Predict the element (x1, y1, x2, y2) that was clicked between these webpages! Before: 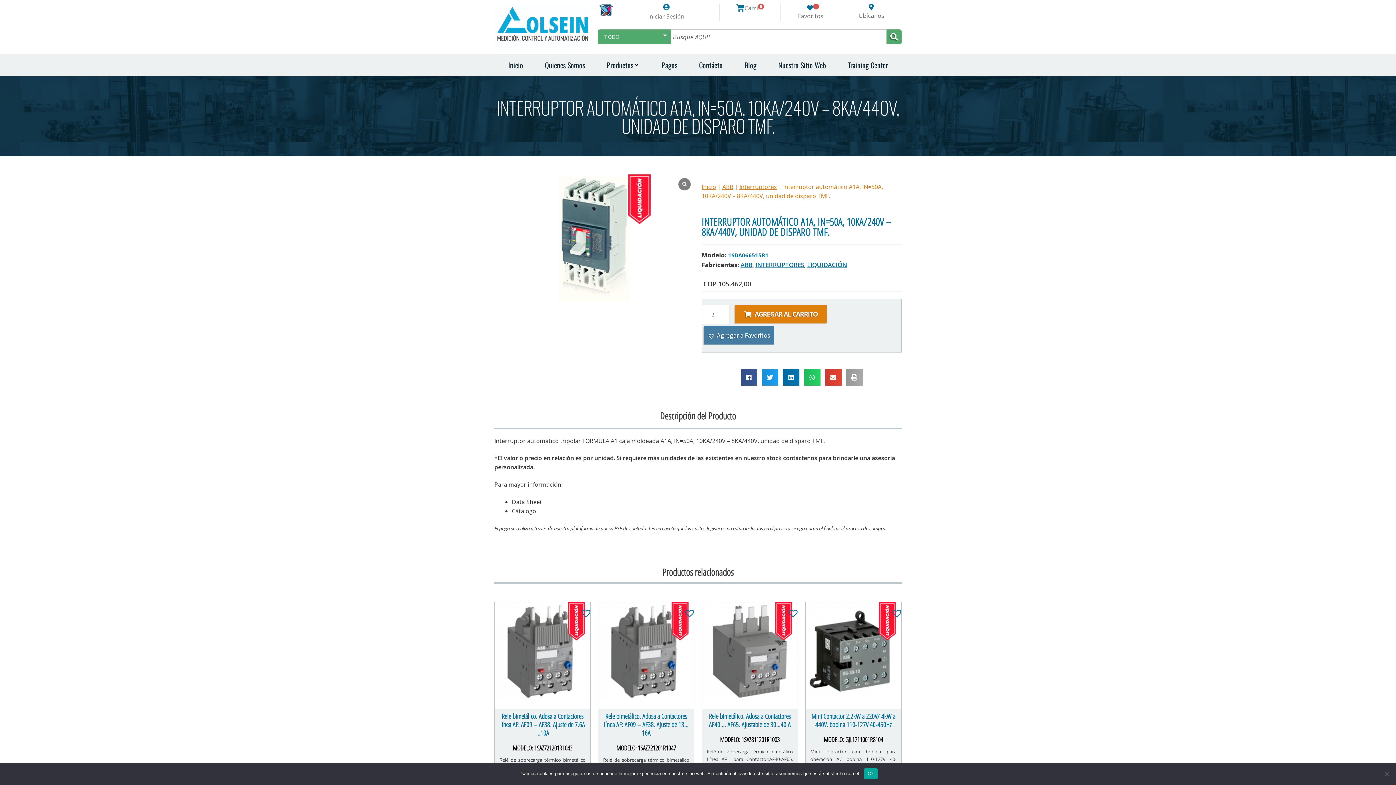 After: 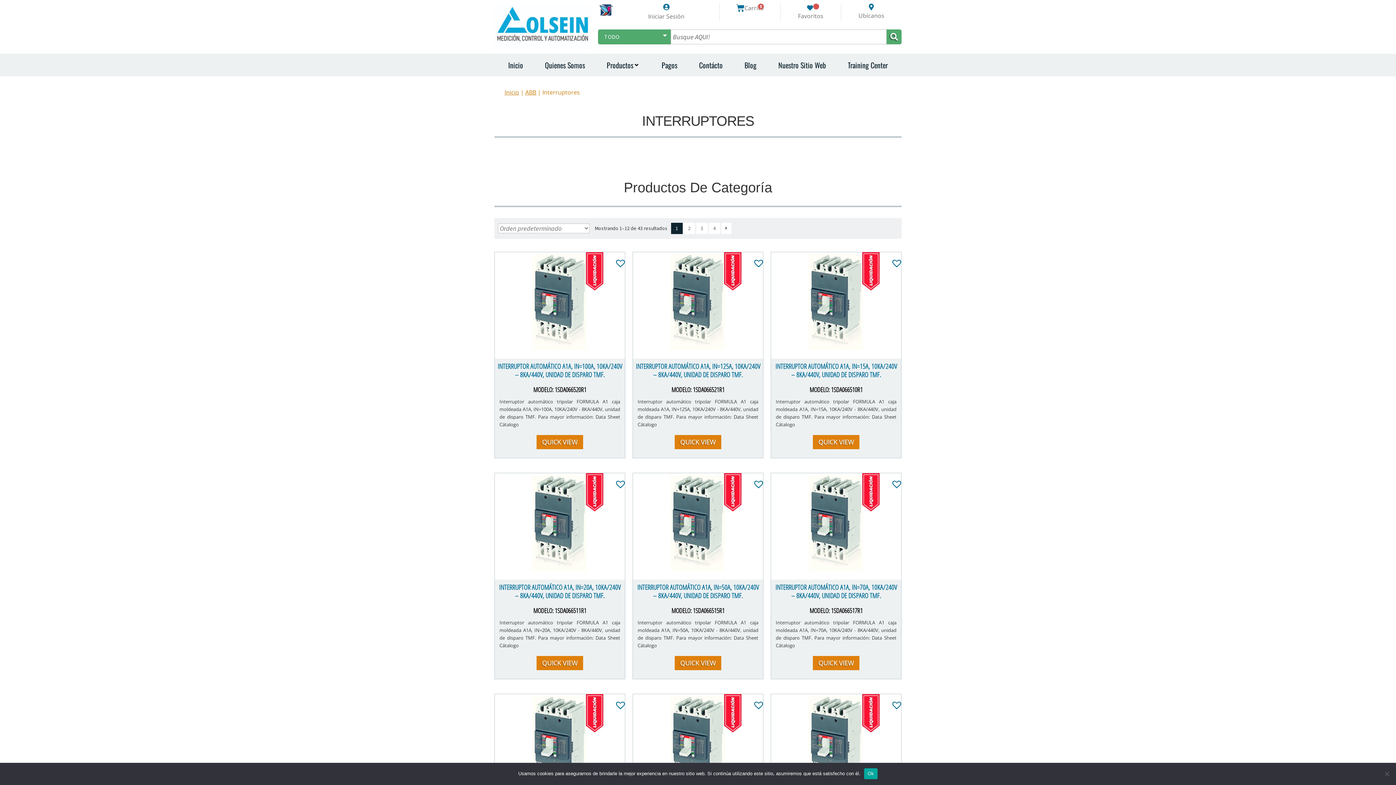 Action: bbox: (755, 260, 804, 268) label: INTERRUPTORES